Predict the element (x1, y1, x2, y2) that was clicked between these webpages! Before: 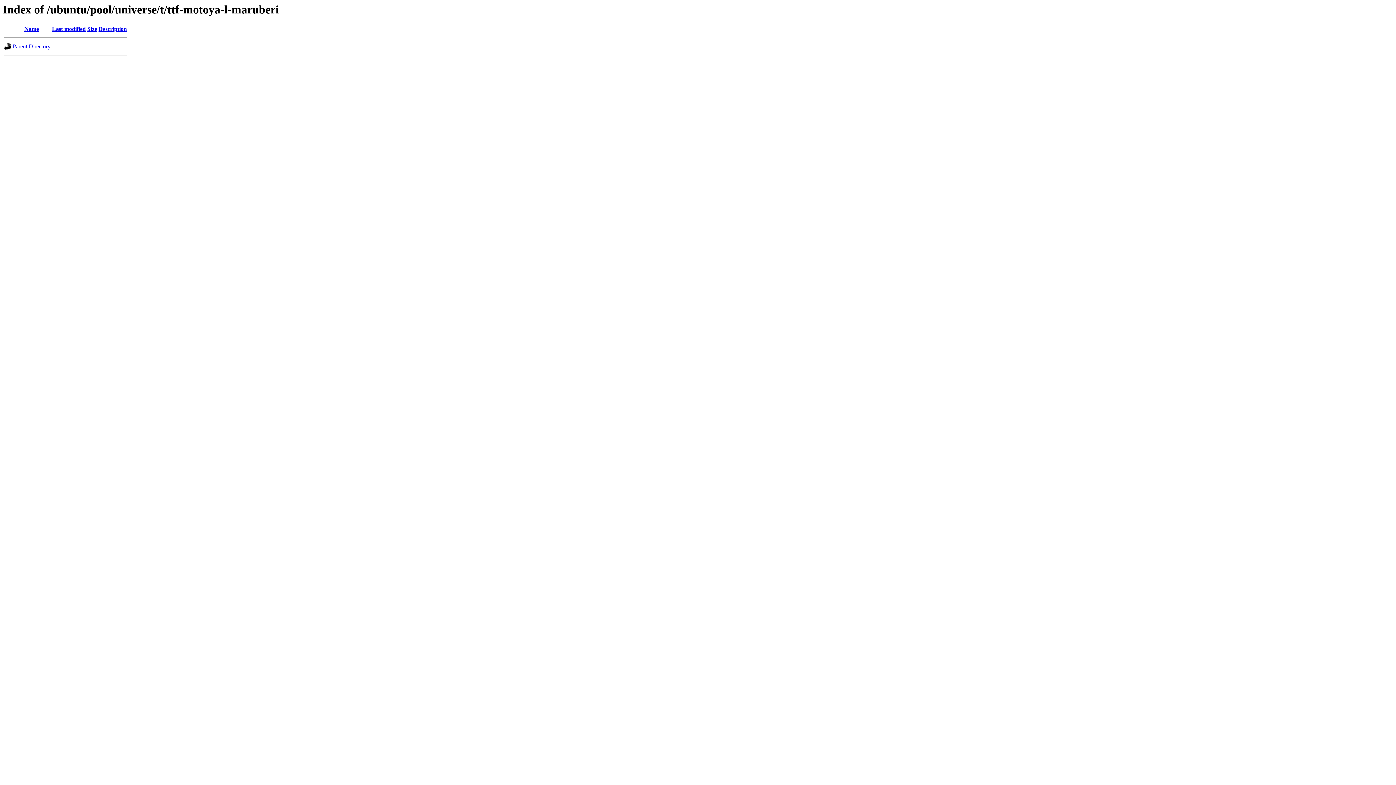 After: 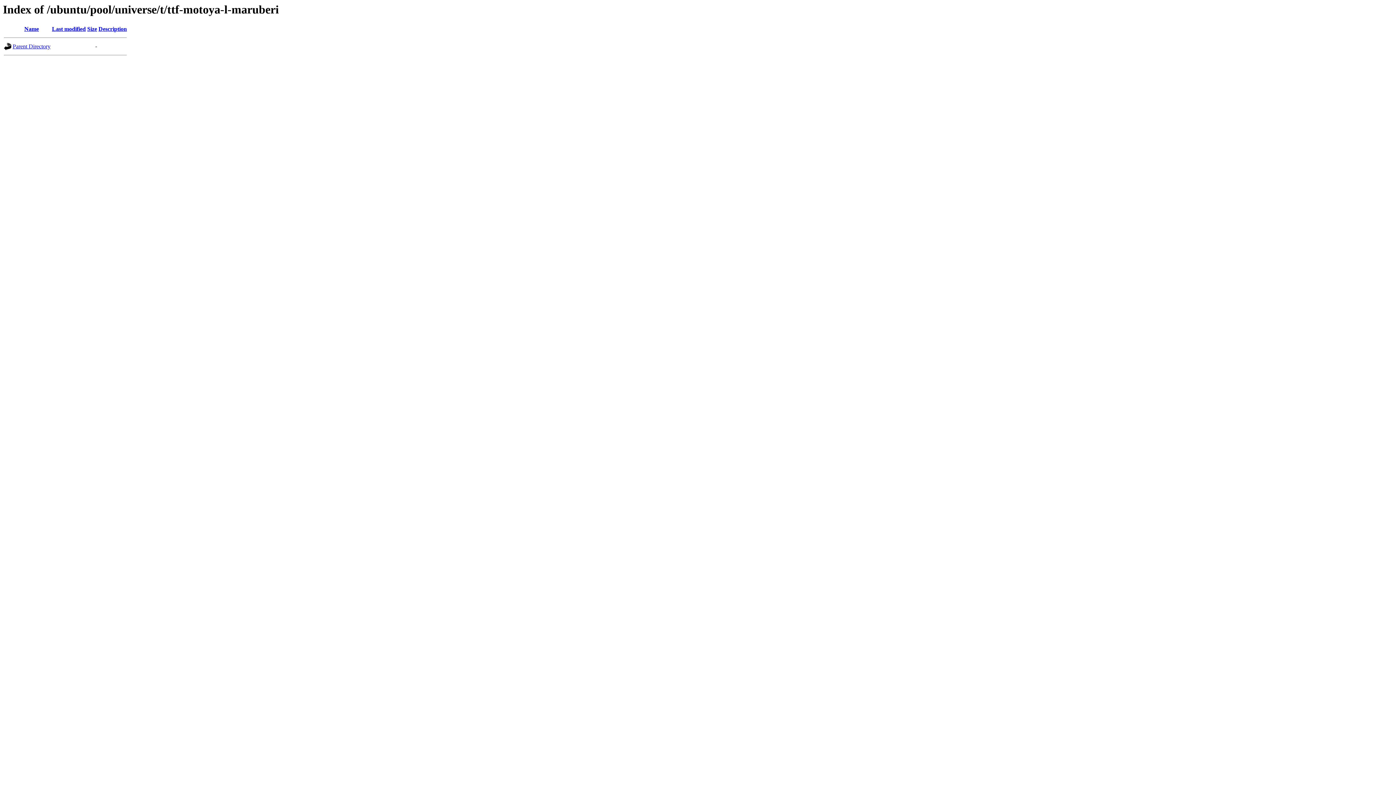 Action: label: Last modified bbox: (52, 25, 85, 32)